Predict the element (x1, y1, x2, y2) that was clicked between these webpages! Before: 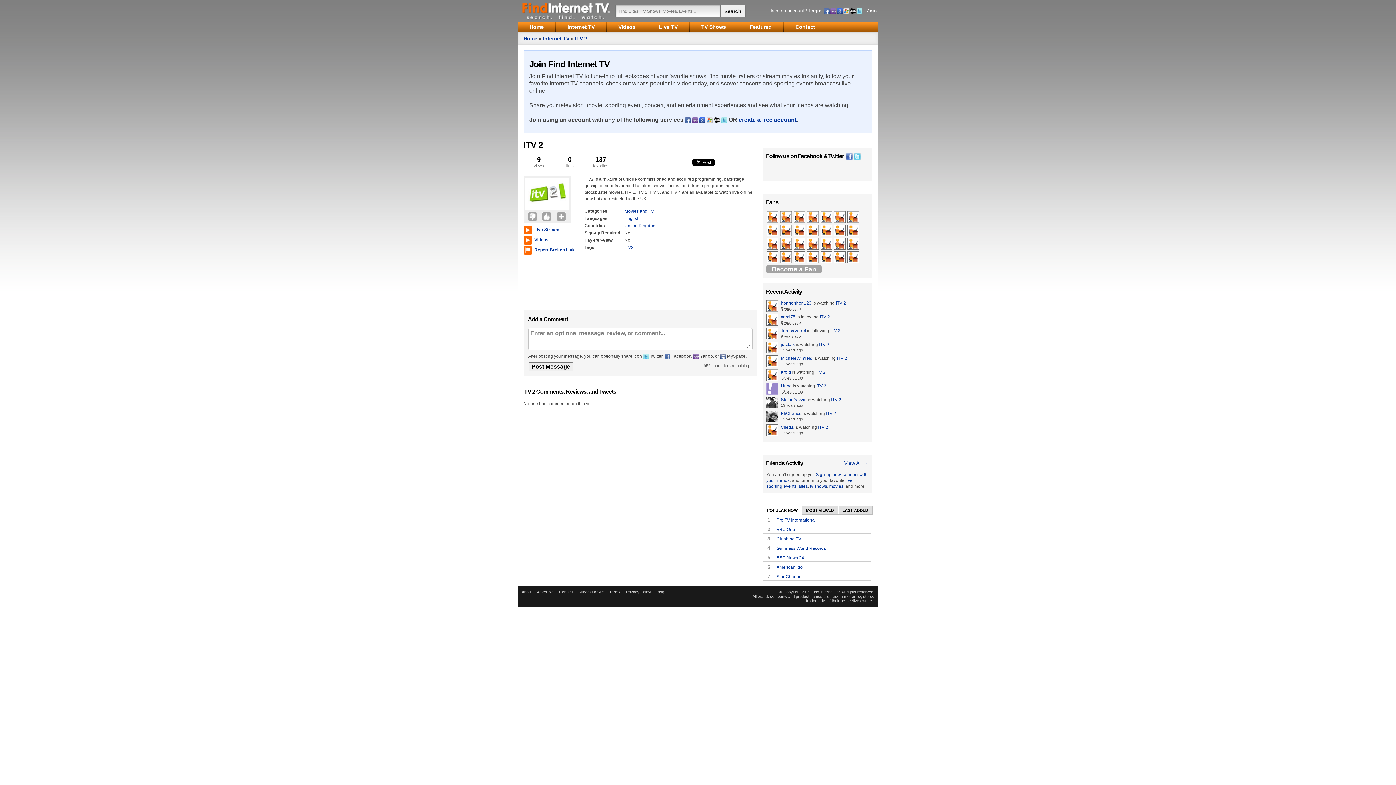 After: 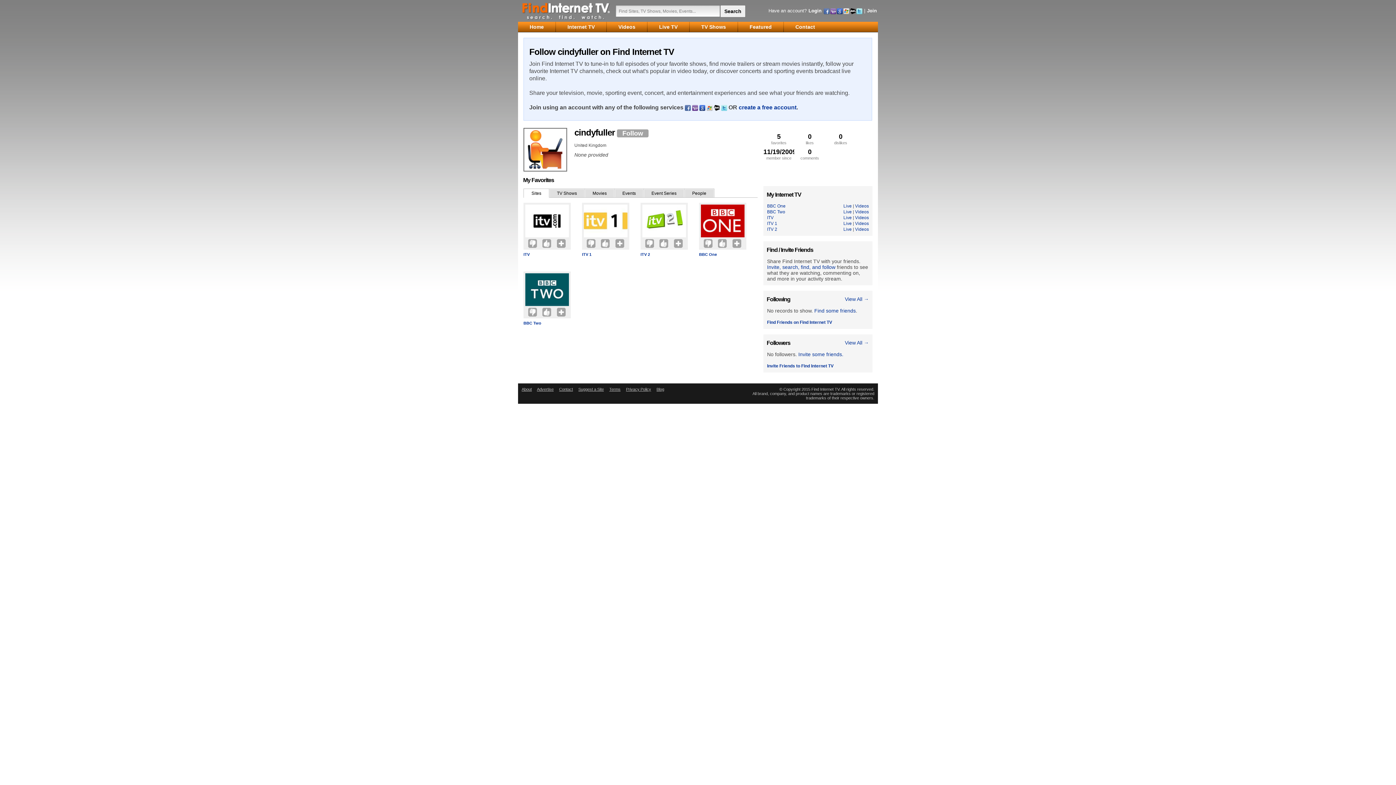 Action: bbox: (834, 255, 846, 260)